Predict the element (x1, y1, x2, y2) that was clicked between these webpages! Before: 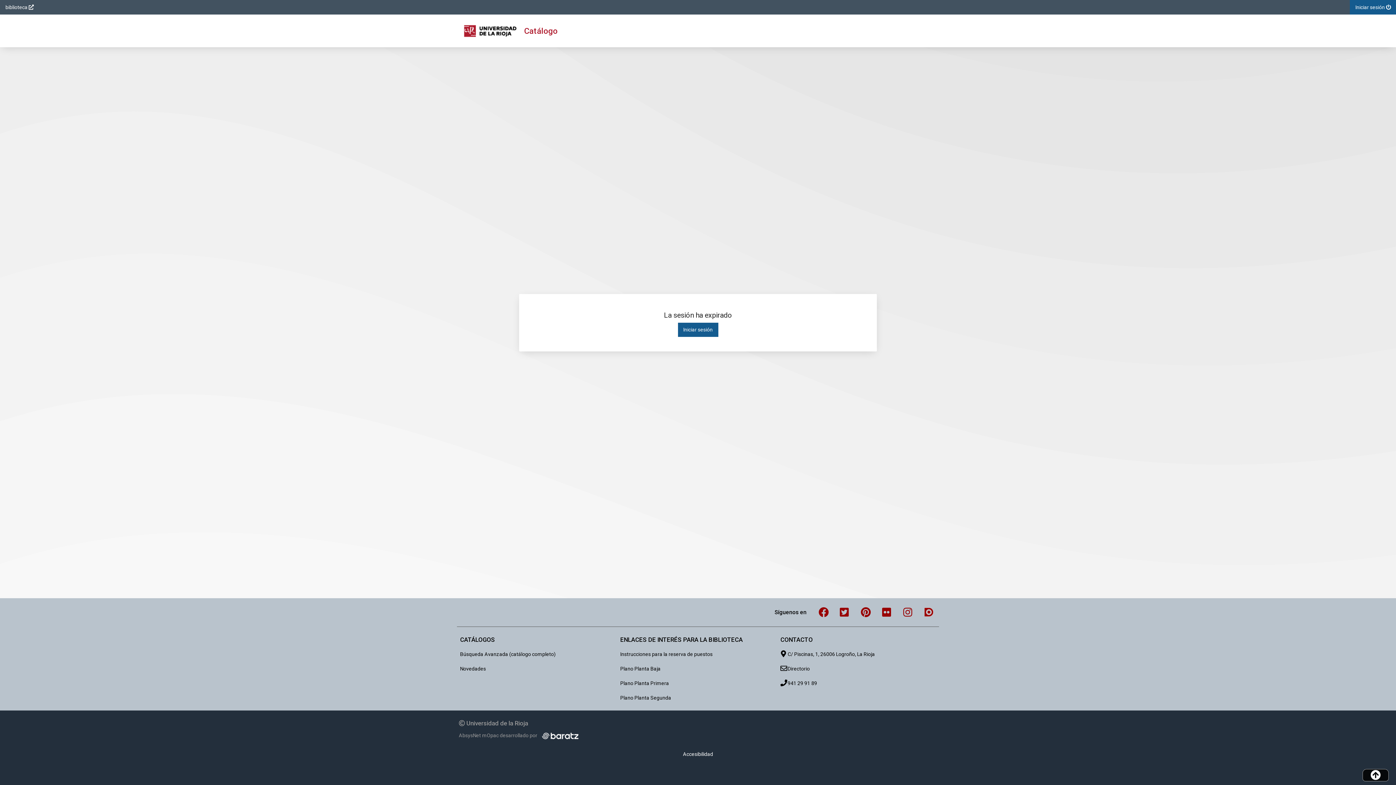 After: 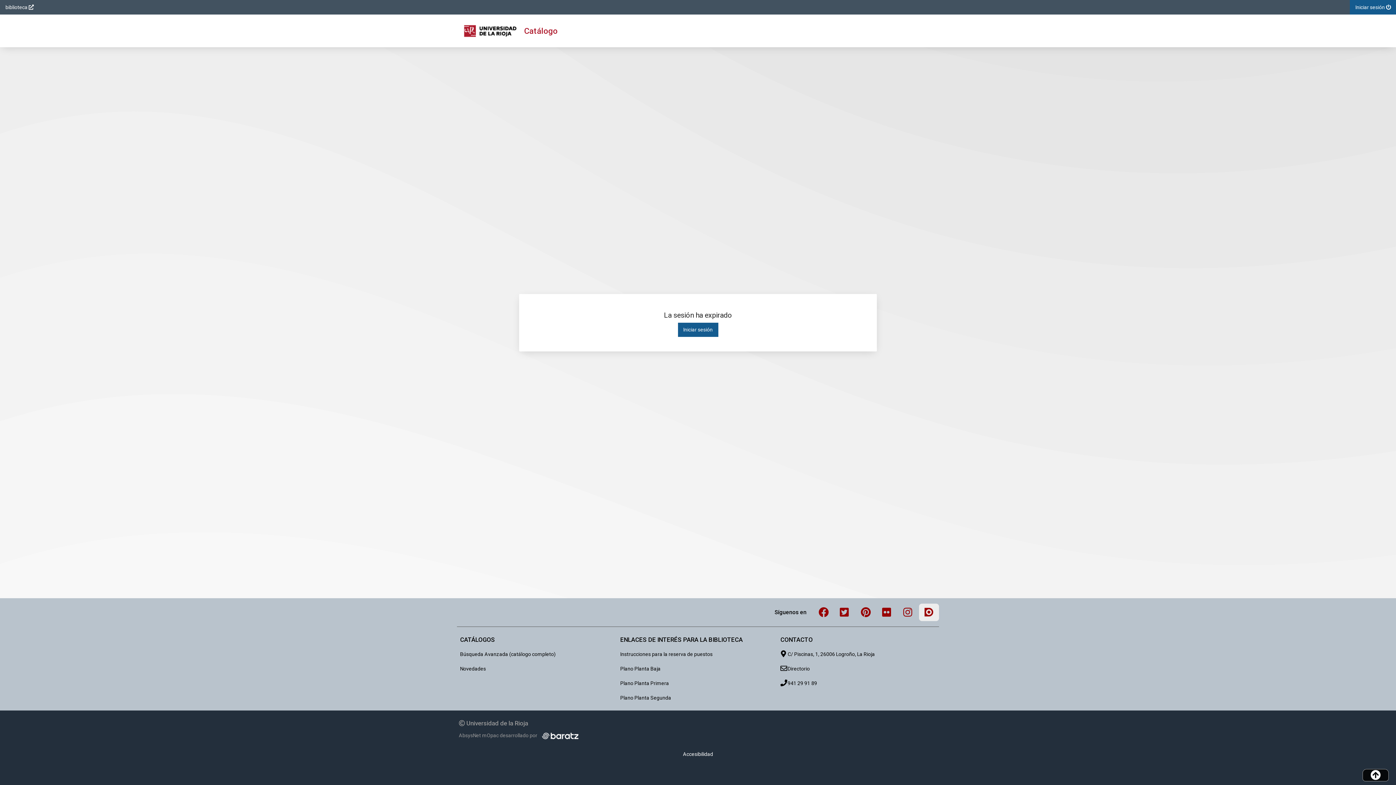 Action: bbox: (919, 604, 939, 621) label: Dialnet